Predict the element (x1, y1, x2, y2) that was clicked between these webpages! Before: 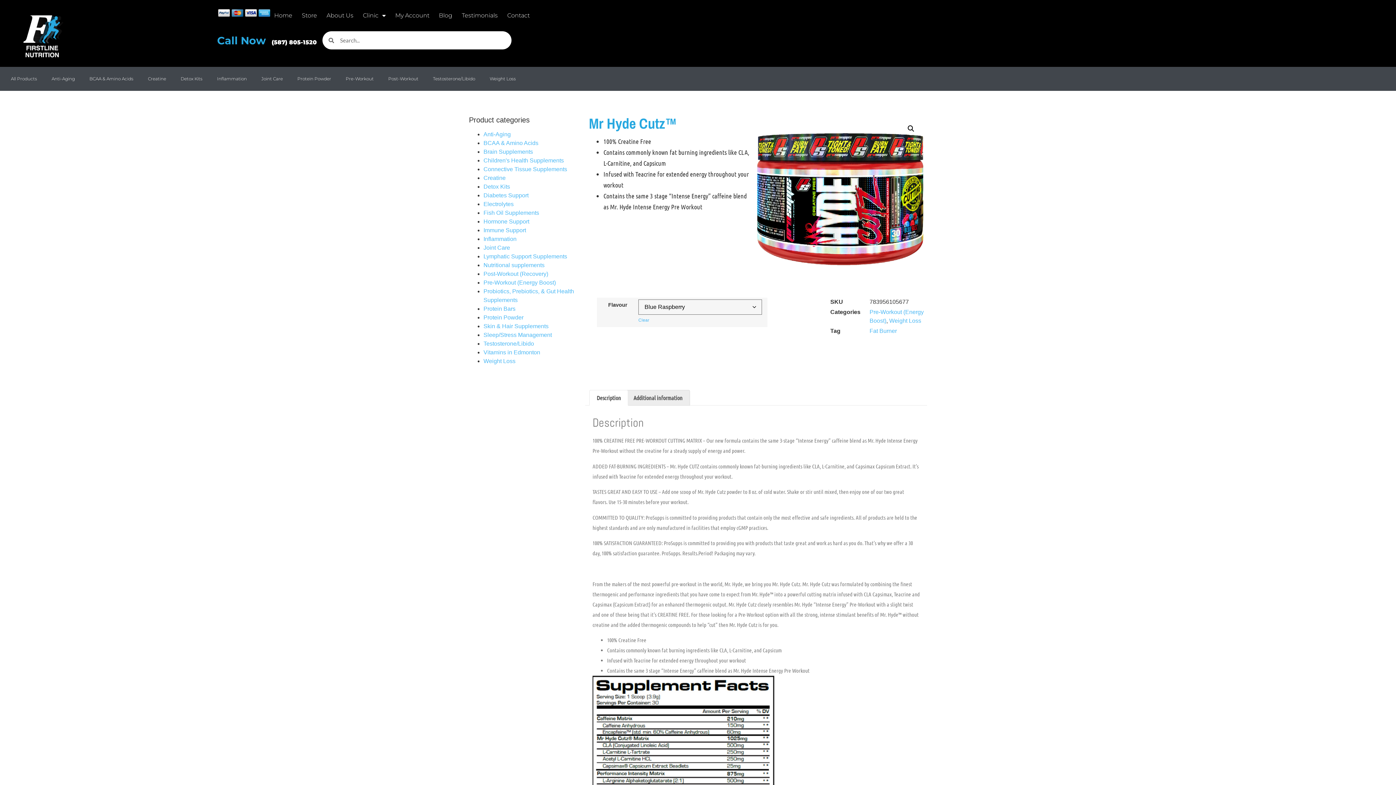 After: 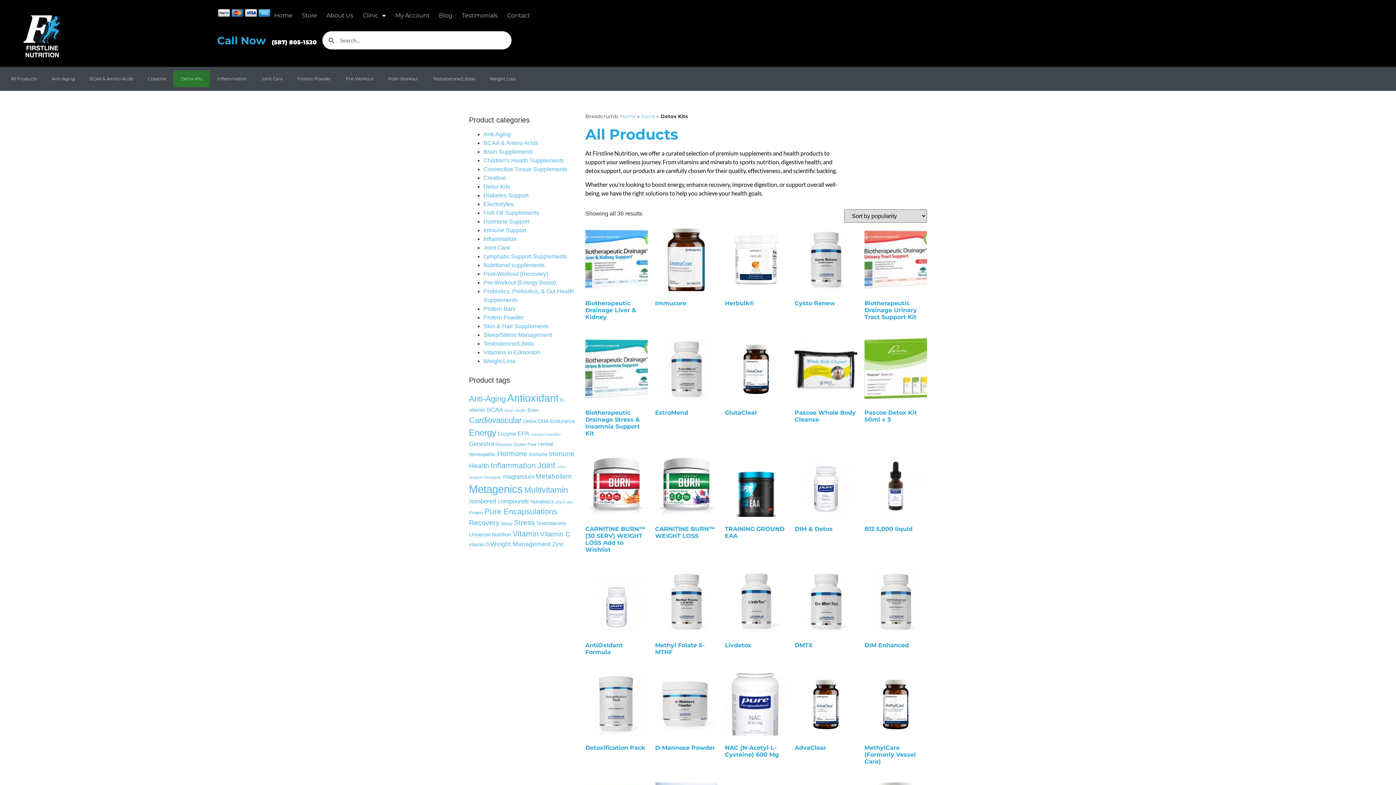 Action: label: Detox Kits bbox: (483, 183, 510, 189)